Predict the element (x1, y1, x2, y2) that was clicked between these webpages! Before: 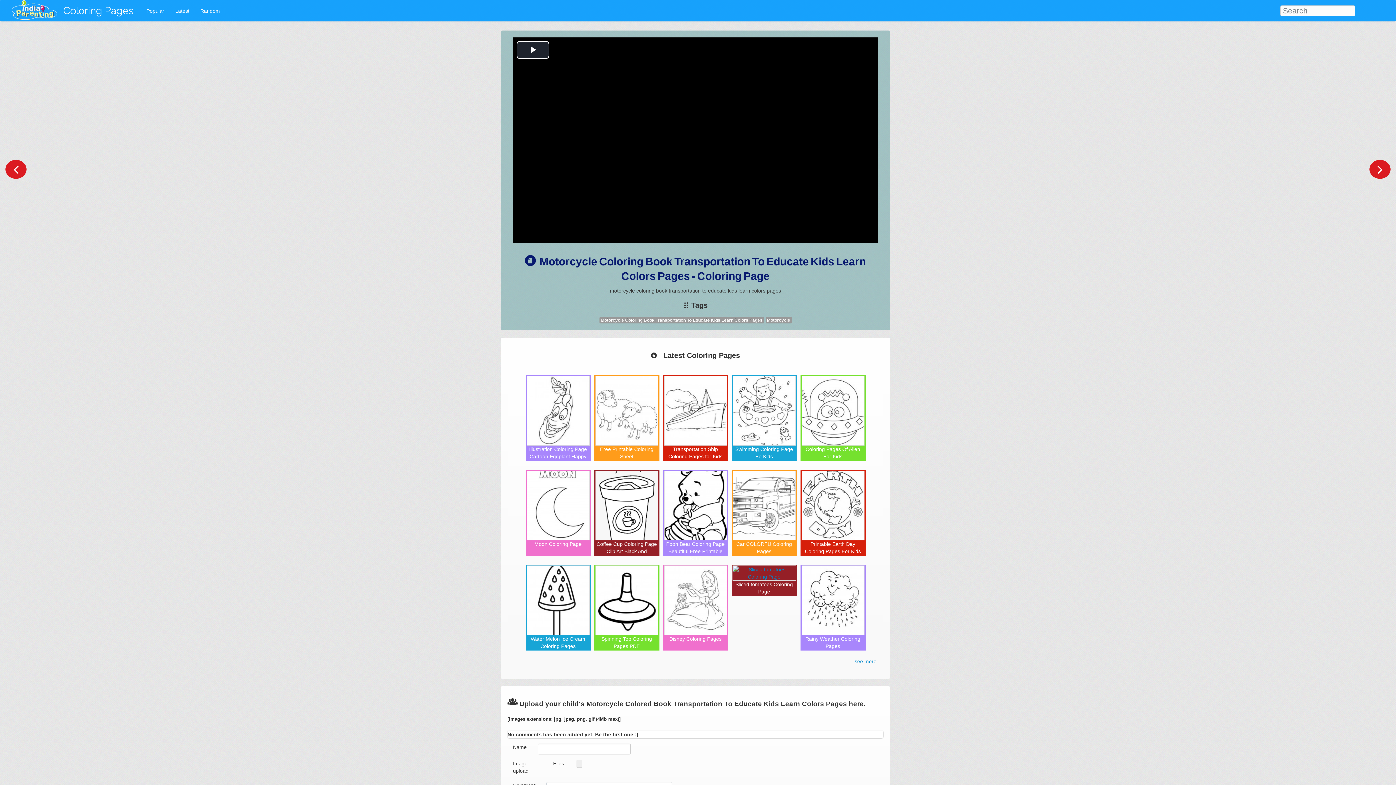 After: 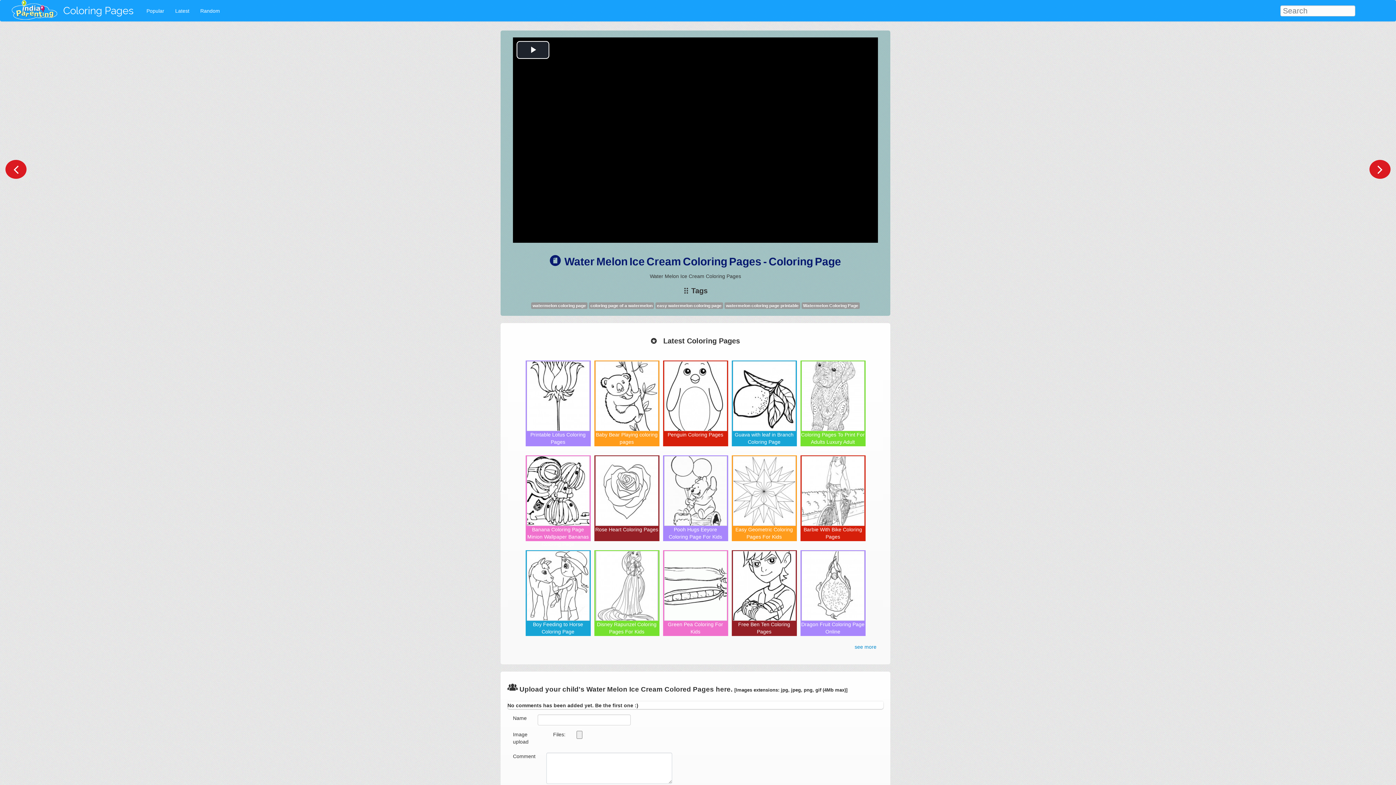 Action: label: Water Melon Ice Cream Coloring Pages bbox: (526, 597, 590, 650)